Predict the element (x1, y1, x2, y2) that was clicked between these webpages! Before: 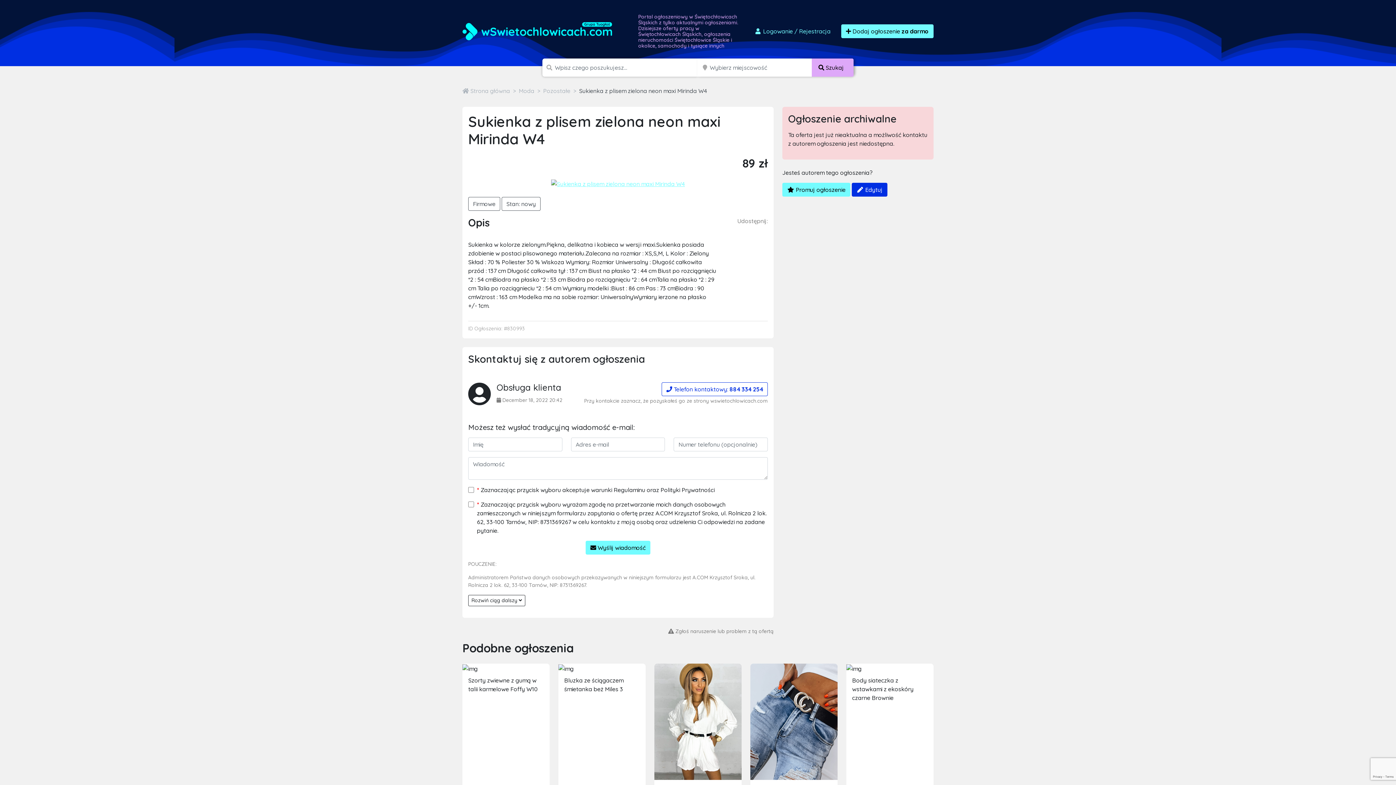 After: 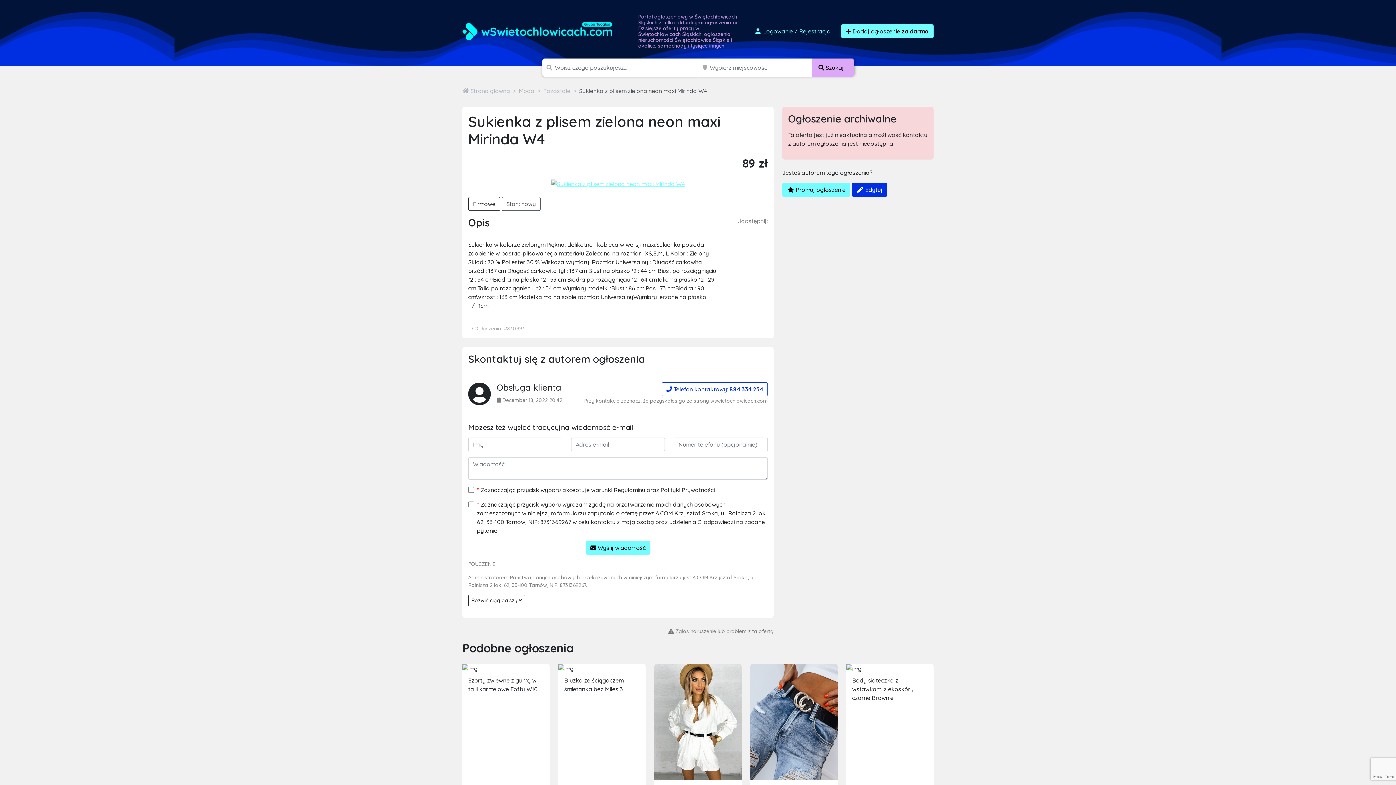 Action: bbox: (468, 197, 500, 211) label: Firmowe